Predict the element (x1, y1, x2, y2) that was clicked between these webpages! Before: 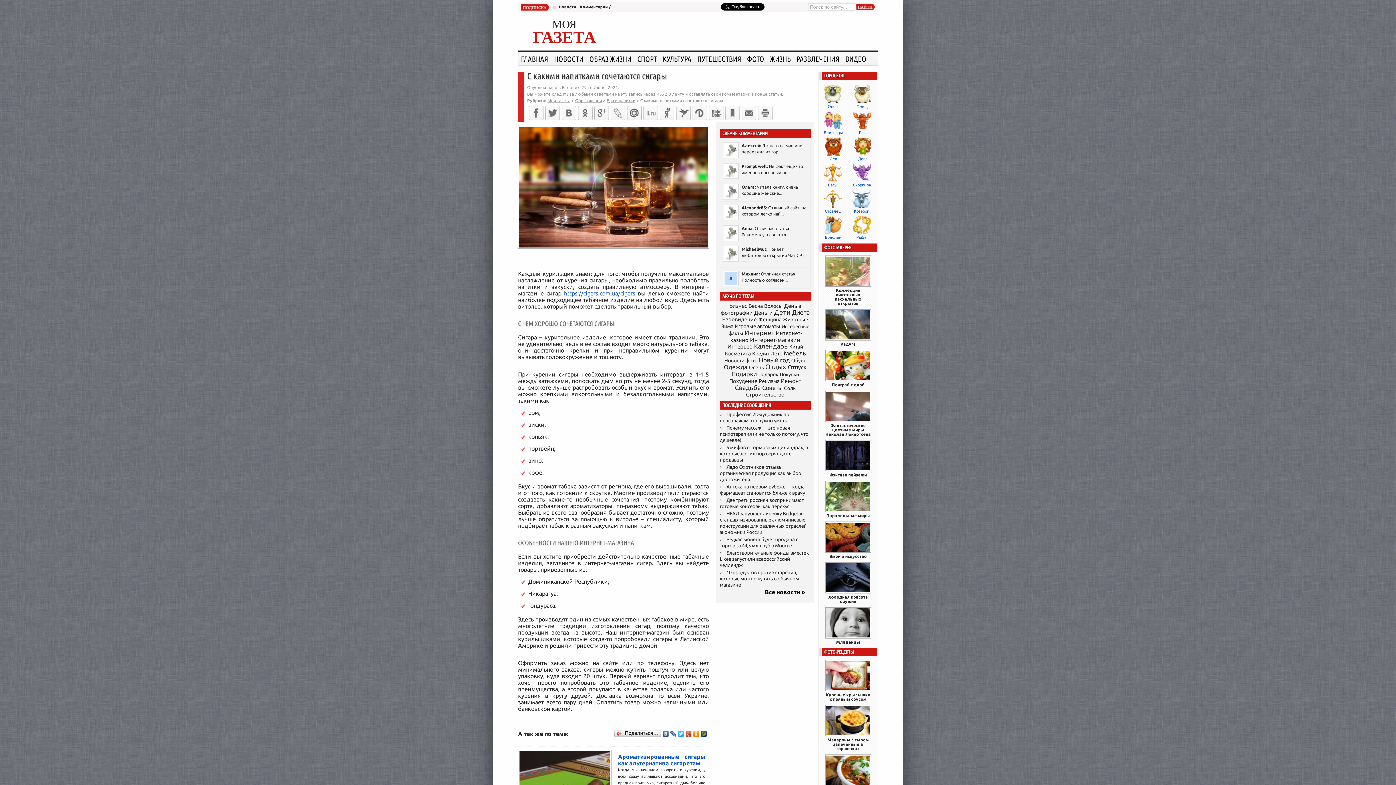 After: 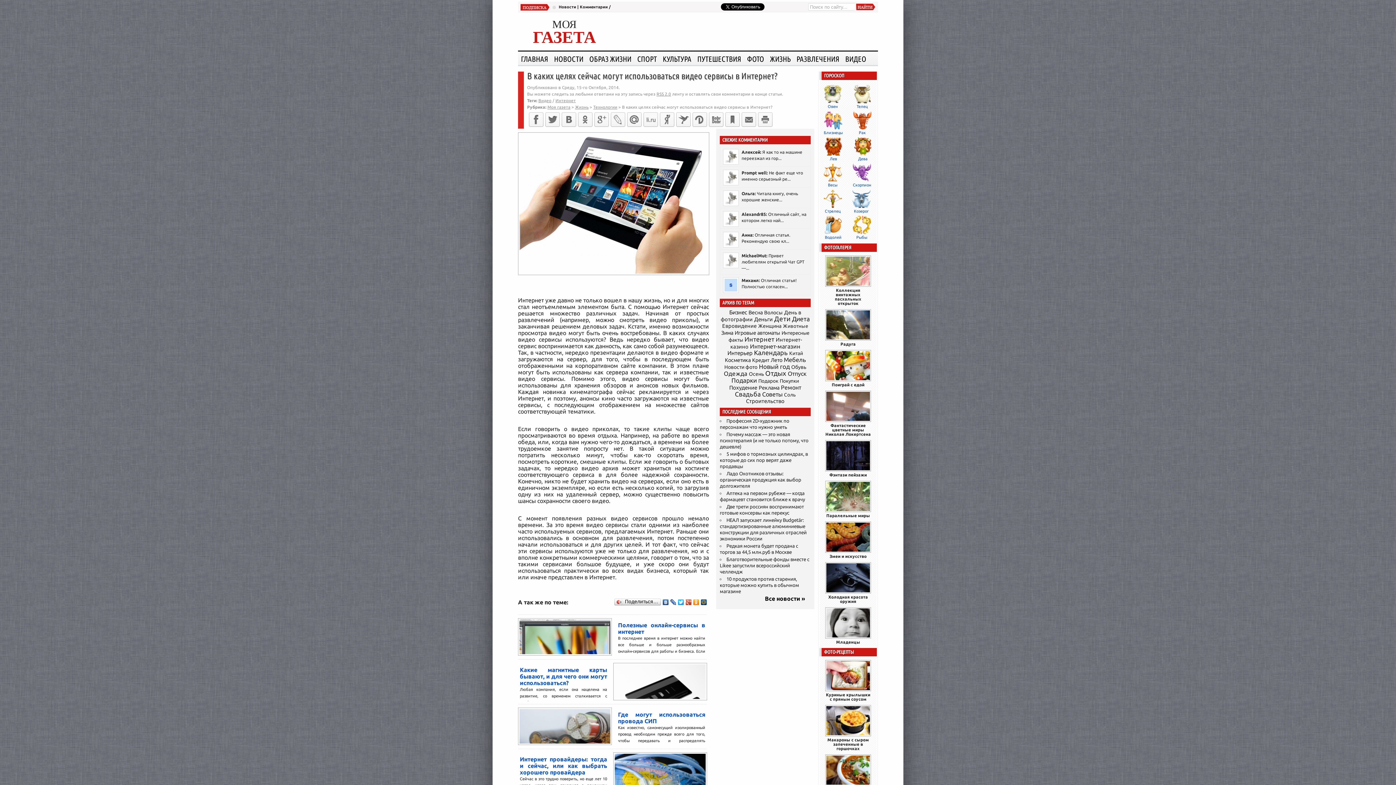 Action: label: ВИДЕО bbox: (842, 51, 869, 65)